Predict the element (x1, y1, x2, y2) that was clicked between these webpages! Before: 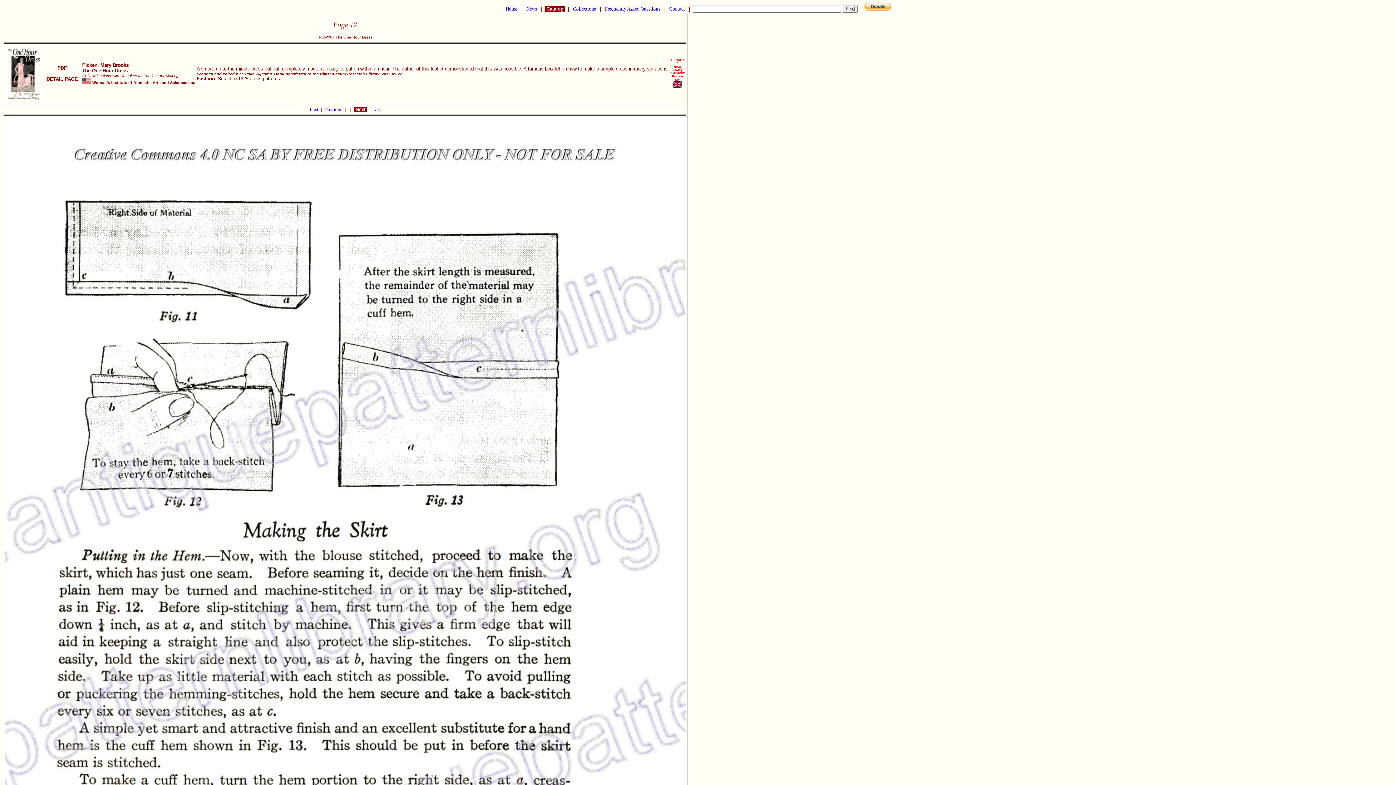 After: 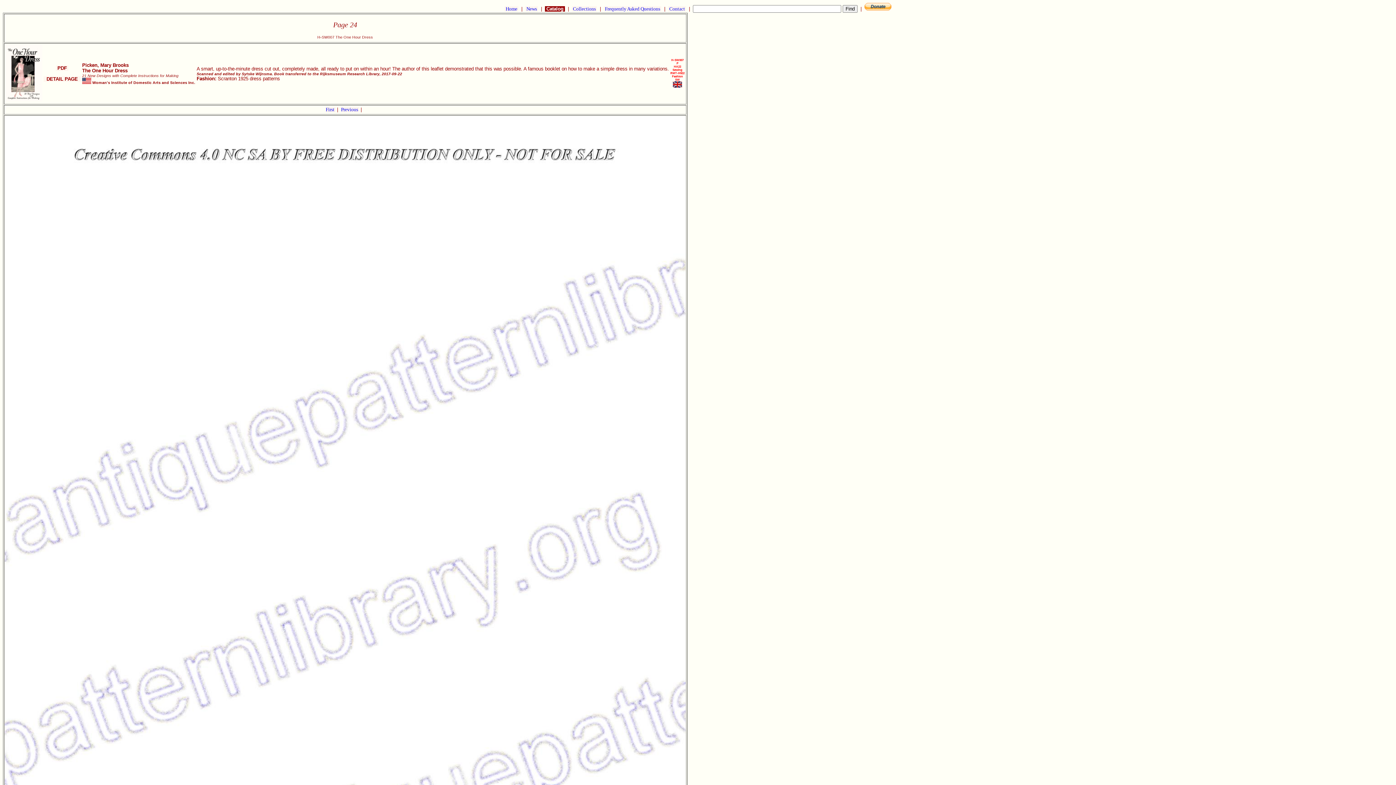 Action: bbox: (372, 106, 380, 112) label: Last